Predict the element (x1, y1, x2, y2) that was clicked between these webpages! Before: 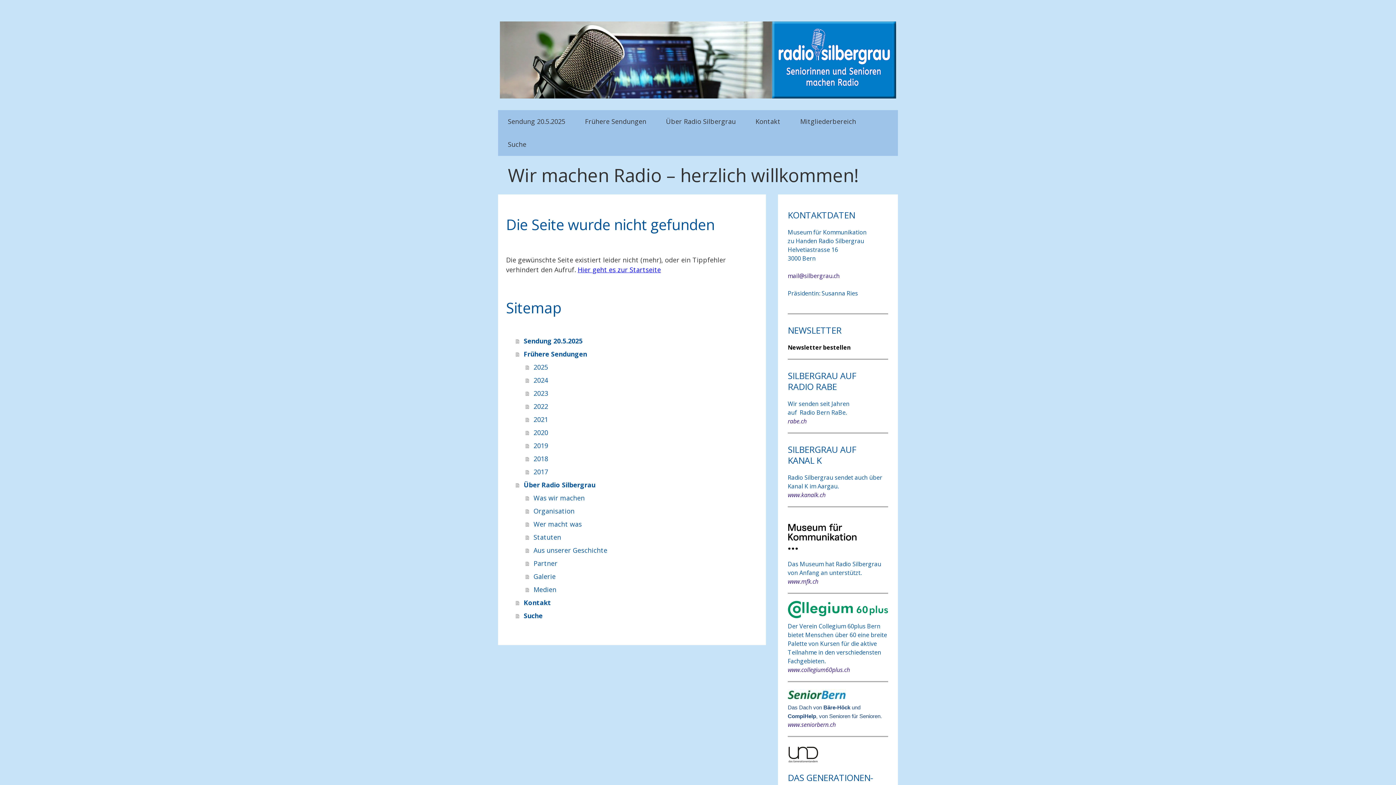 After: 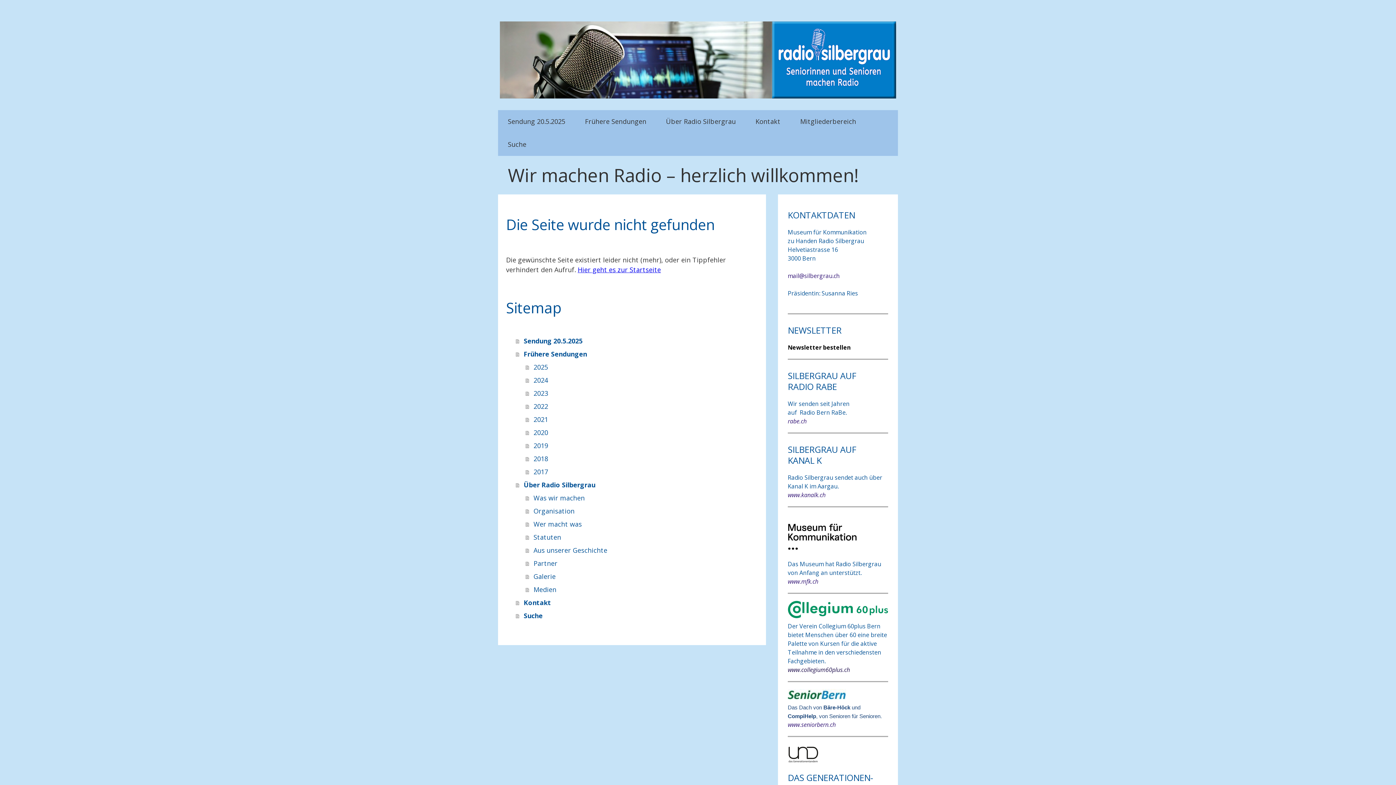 Action: bbox: (788, 666, 850, 674) label: www.collegium60plus.ch